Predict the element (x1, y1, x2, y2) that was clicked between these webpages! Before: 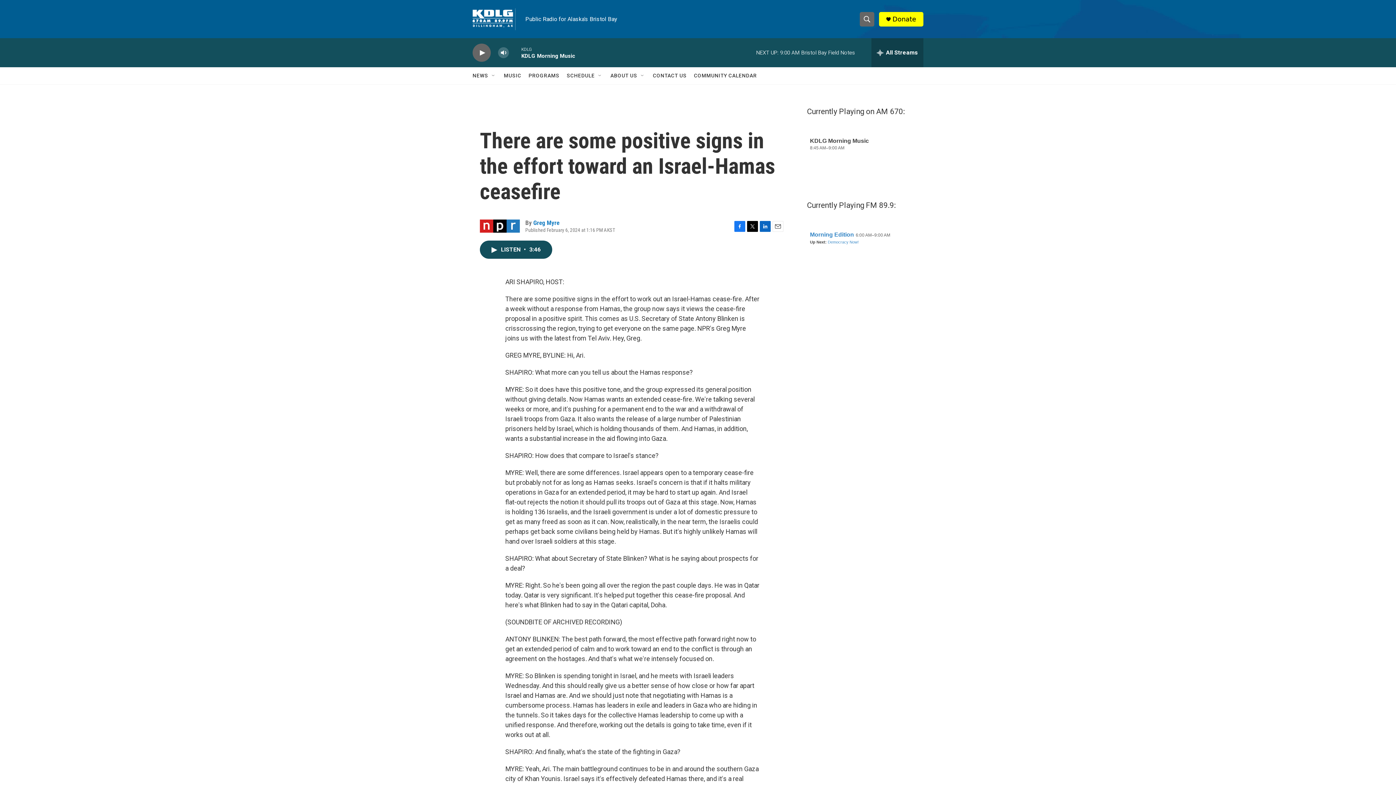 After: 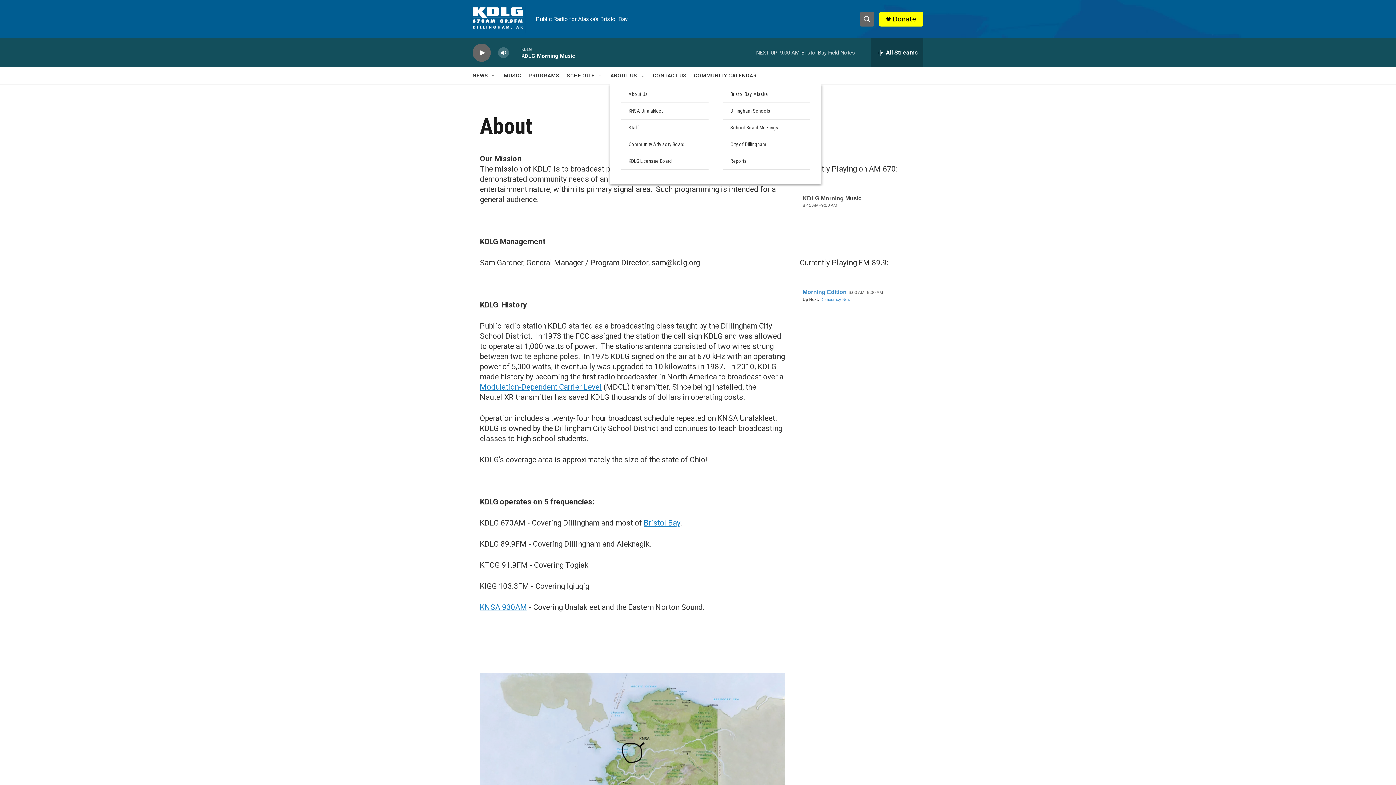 Action: bbox: (610, 67, 637, 84) label: ABOUT US